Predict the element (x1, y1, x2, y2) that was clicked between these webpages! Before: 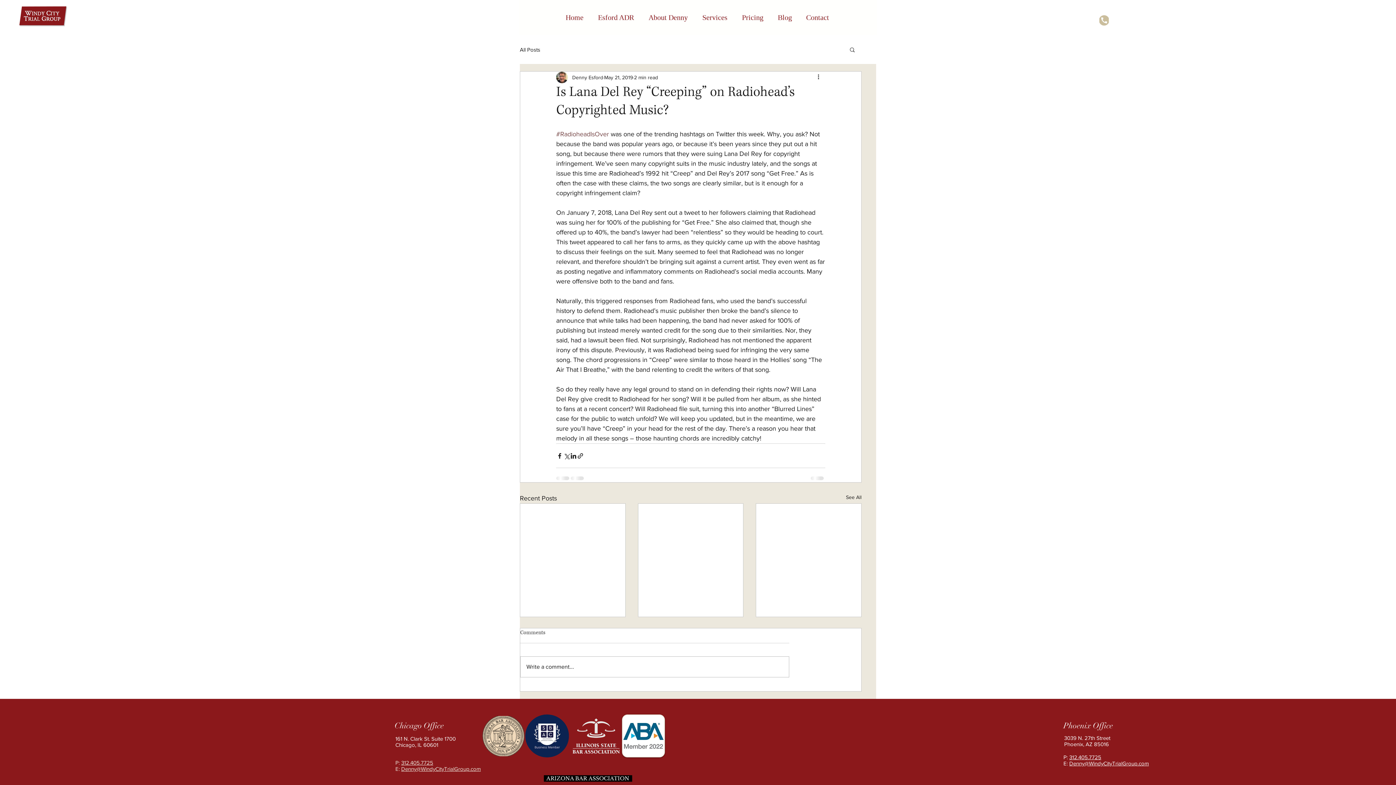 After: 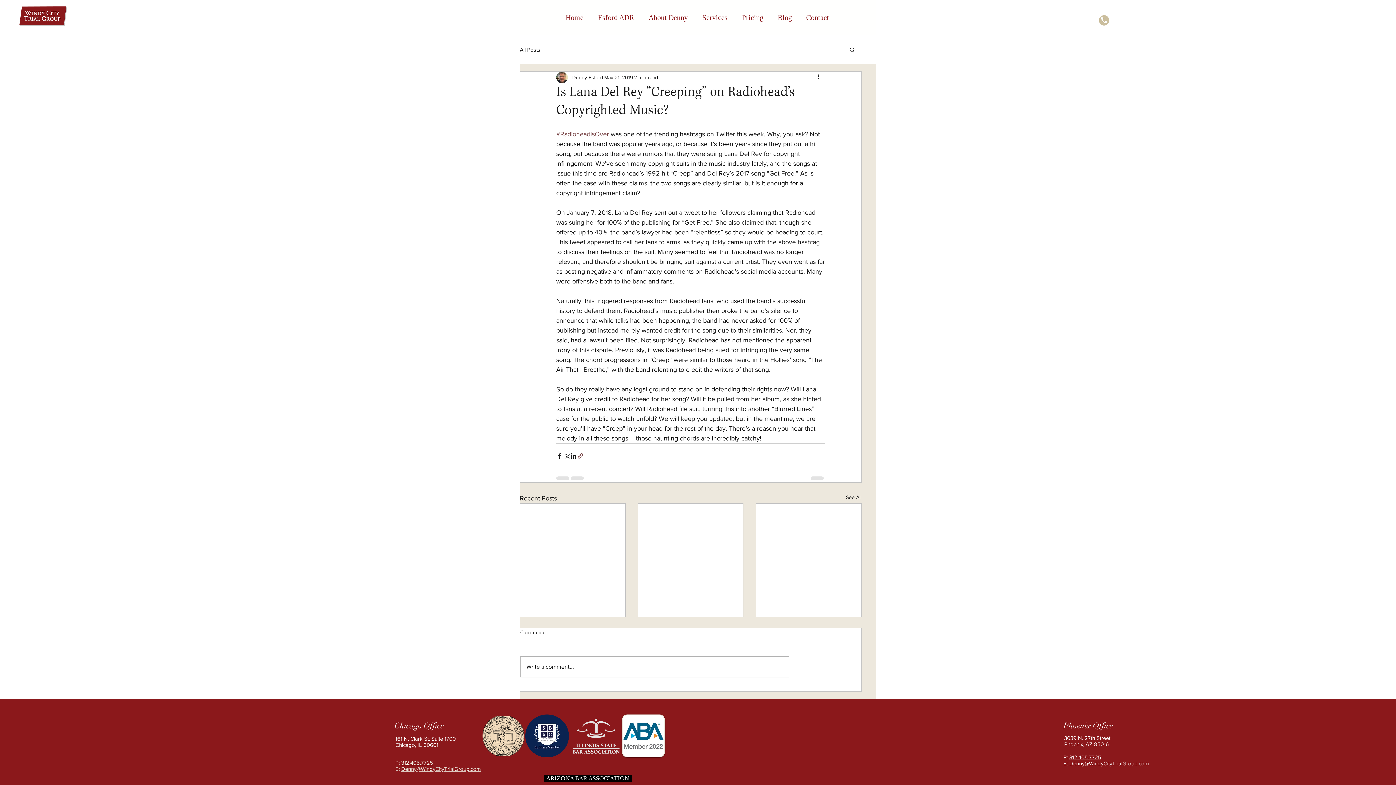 Action: label: Share via link bbox: (577, 452, 584, 459)